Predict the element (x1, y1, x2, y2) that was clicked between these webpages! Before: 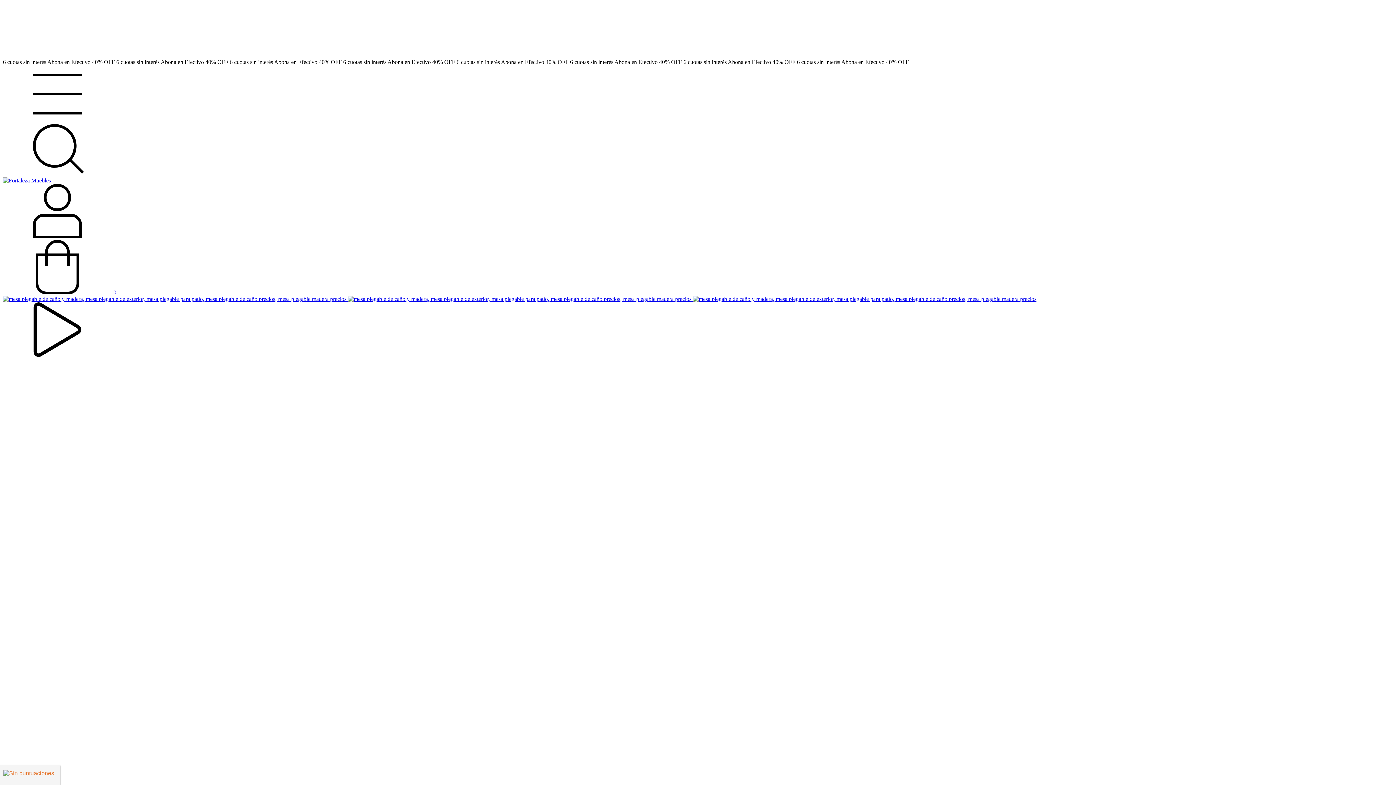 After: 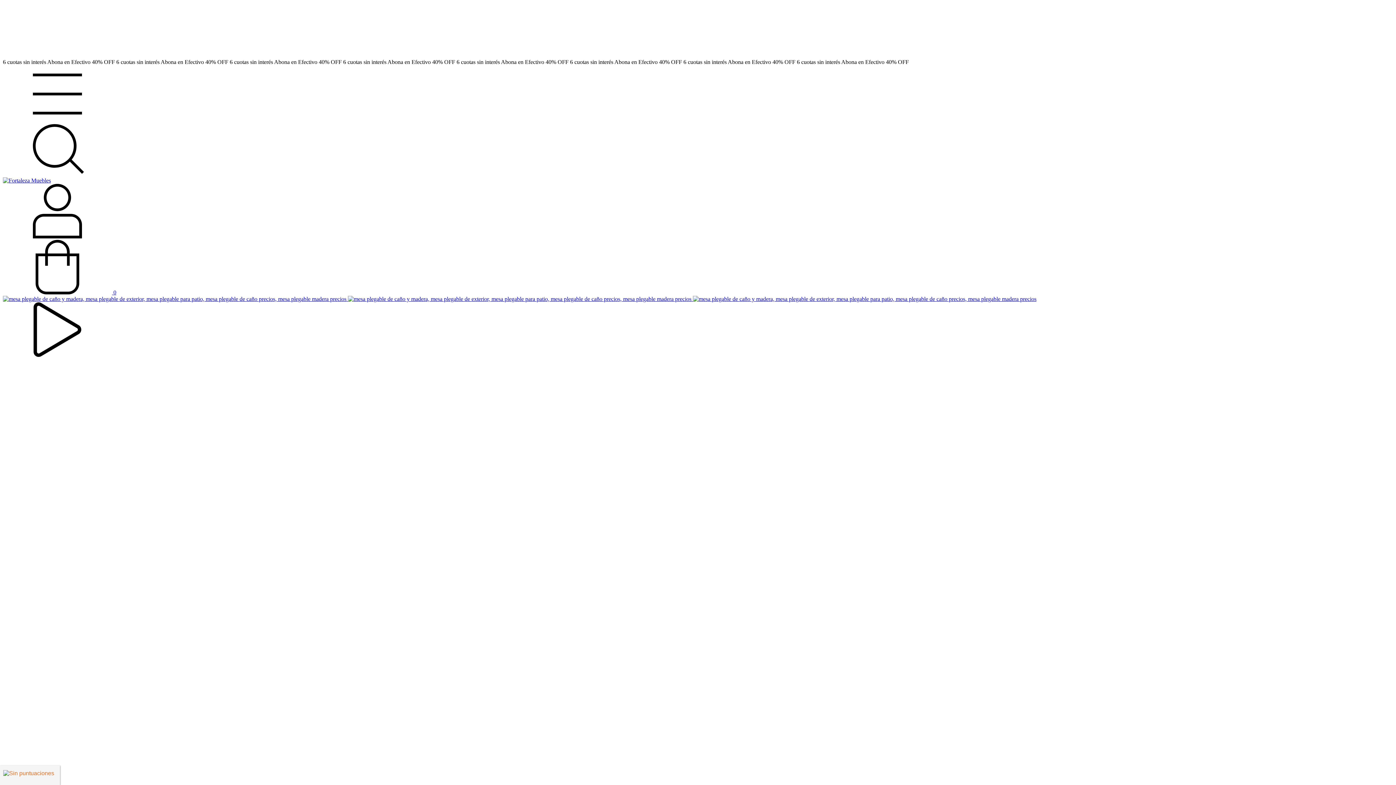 Action: label: Buscador bbox: (2, 170, 112, 177)